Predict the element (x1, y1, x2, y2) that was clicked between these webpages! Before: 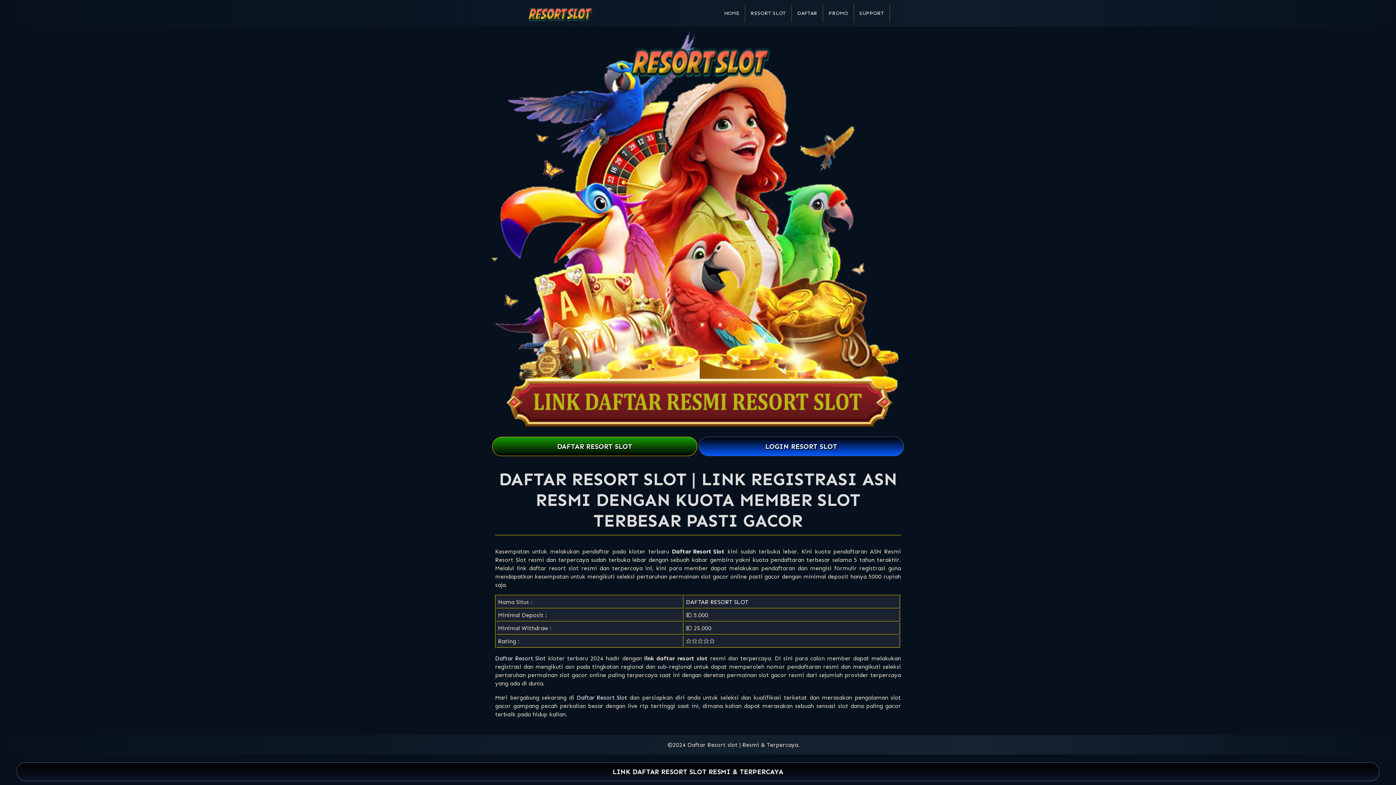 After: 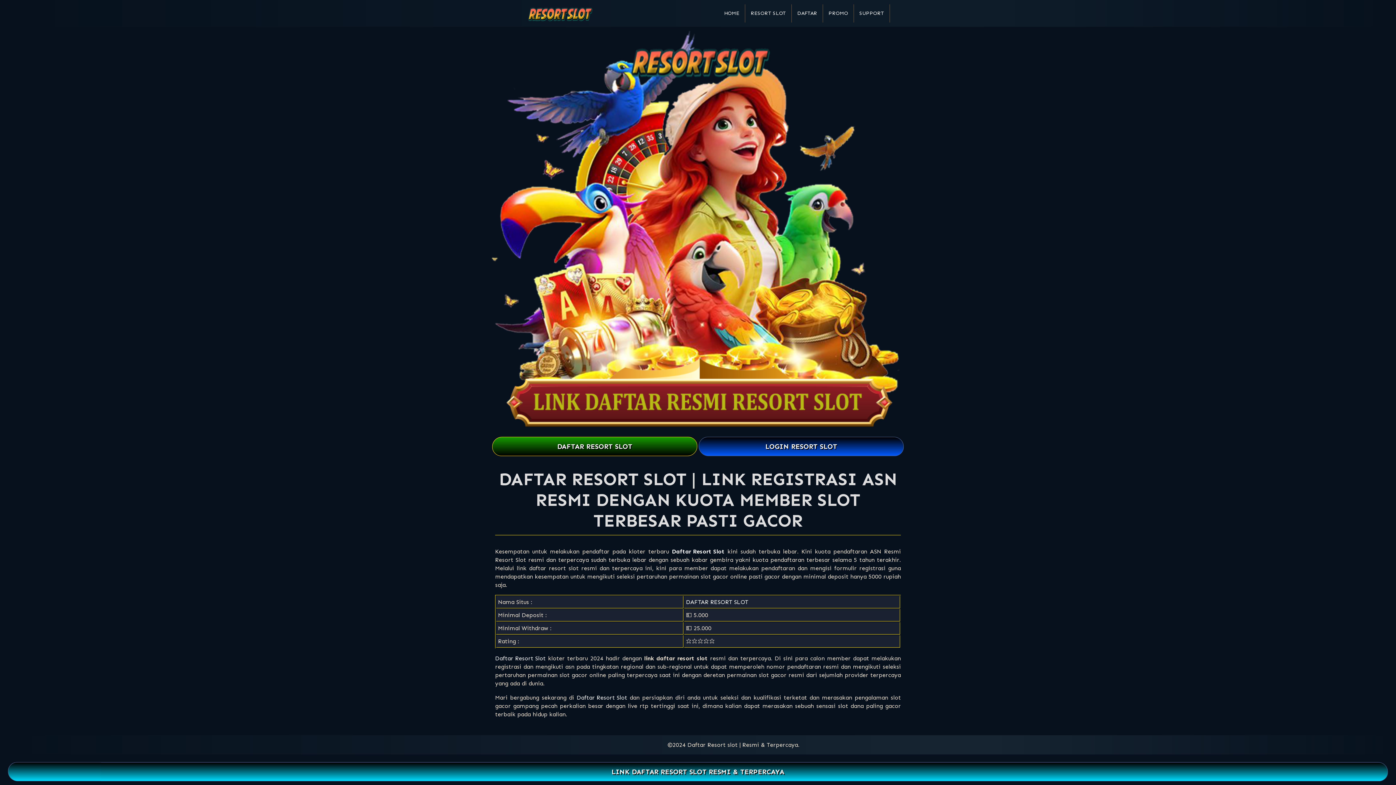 Action: bbox: (718, 4, 745, 22) label: HOME